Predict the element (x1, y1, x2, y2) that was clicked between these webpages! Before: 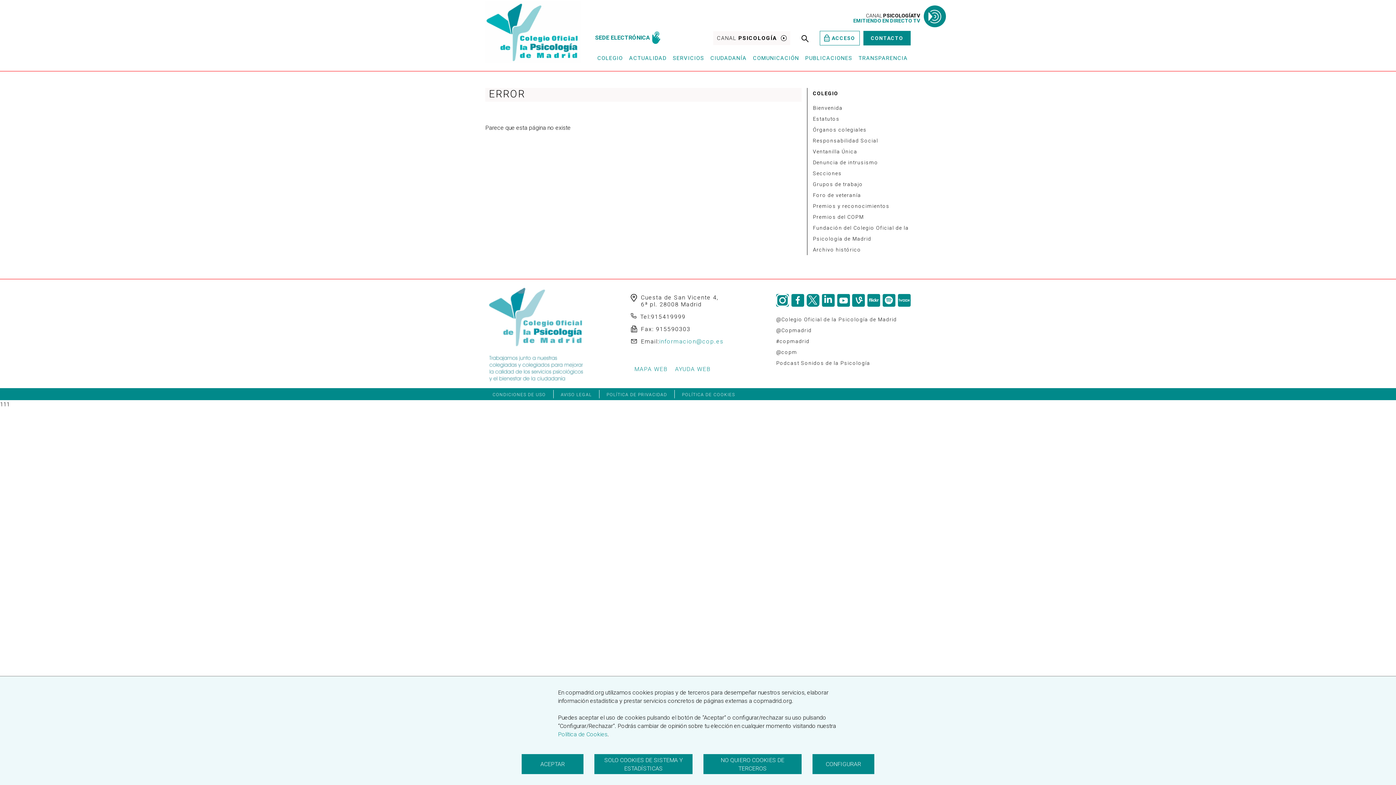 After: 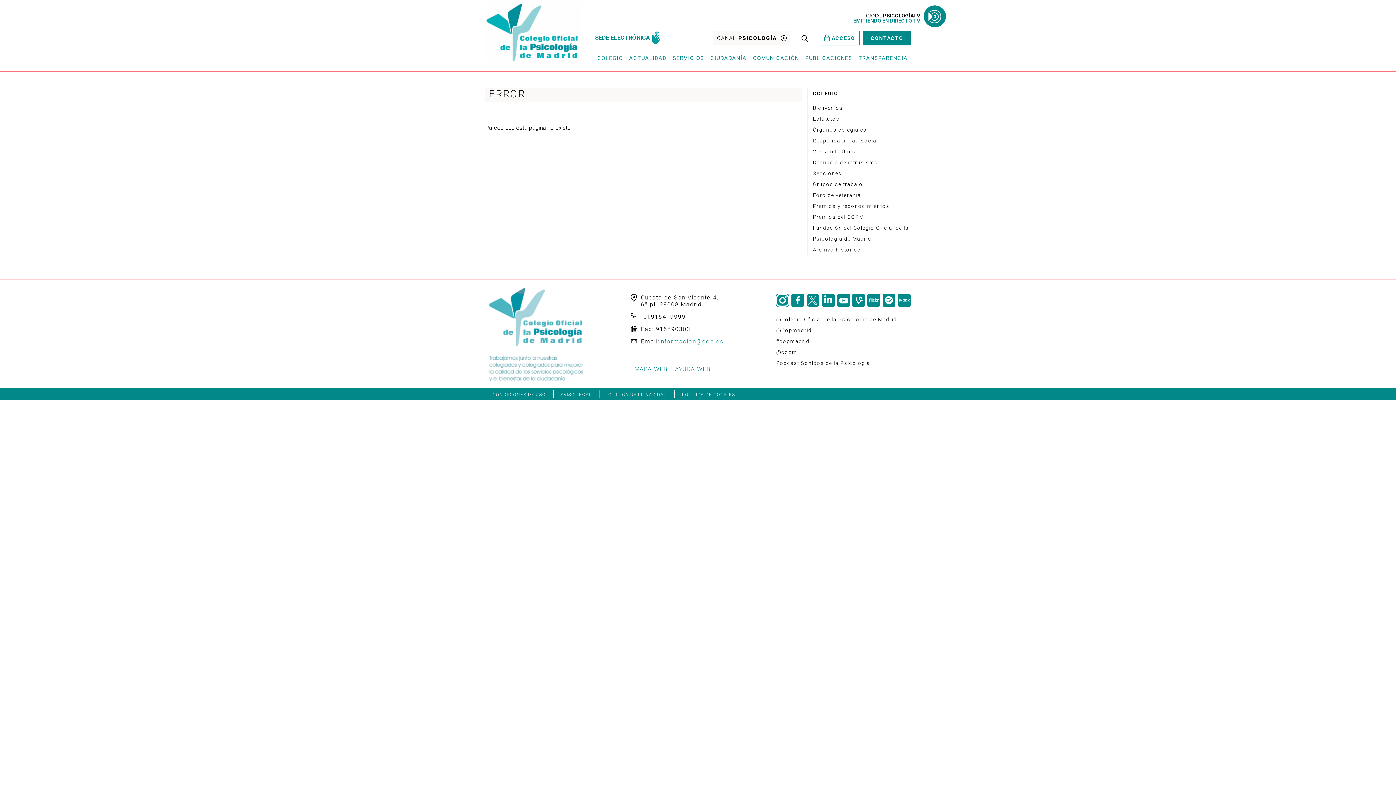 Action: bbox: (521, 754, 583, 774)